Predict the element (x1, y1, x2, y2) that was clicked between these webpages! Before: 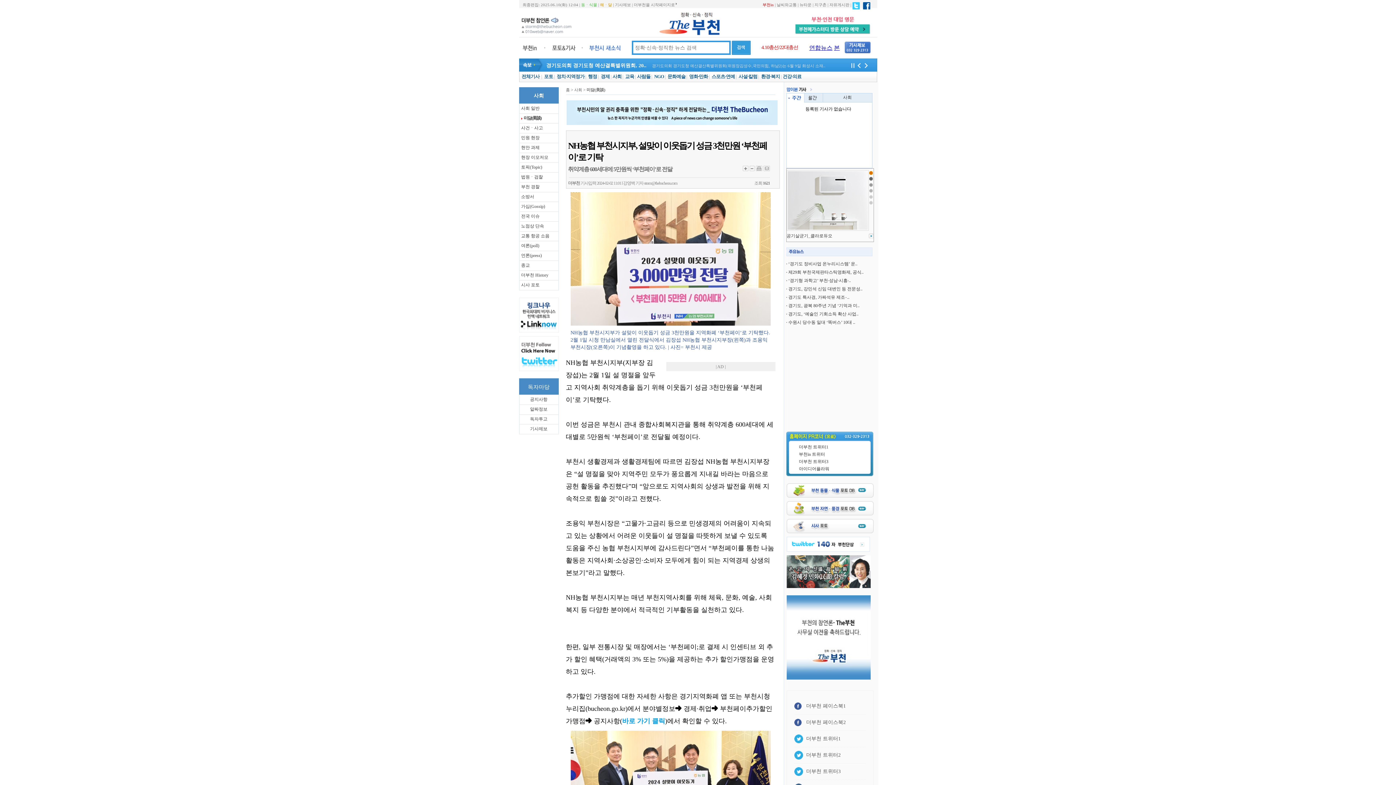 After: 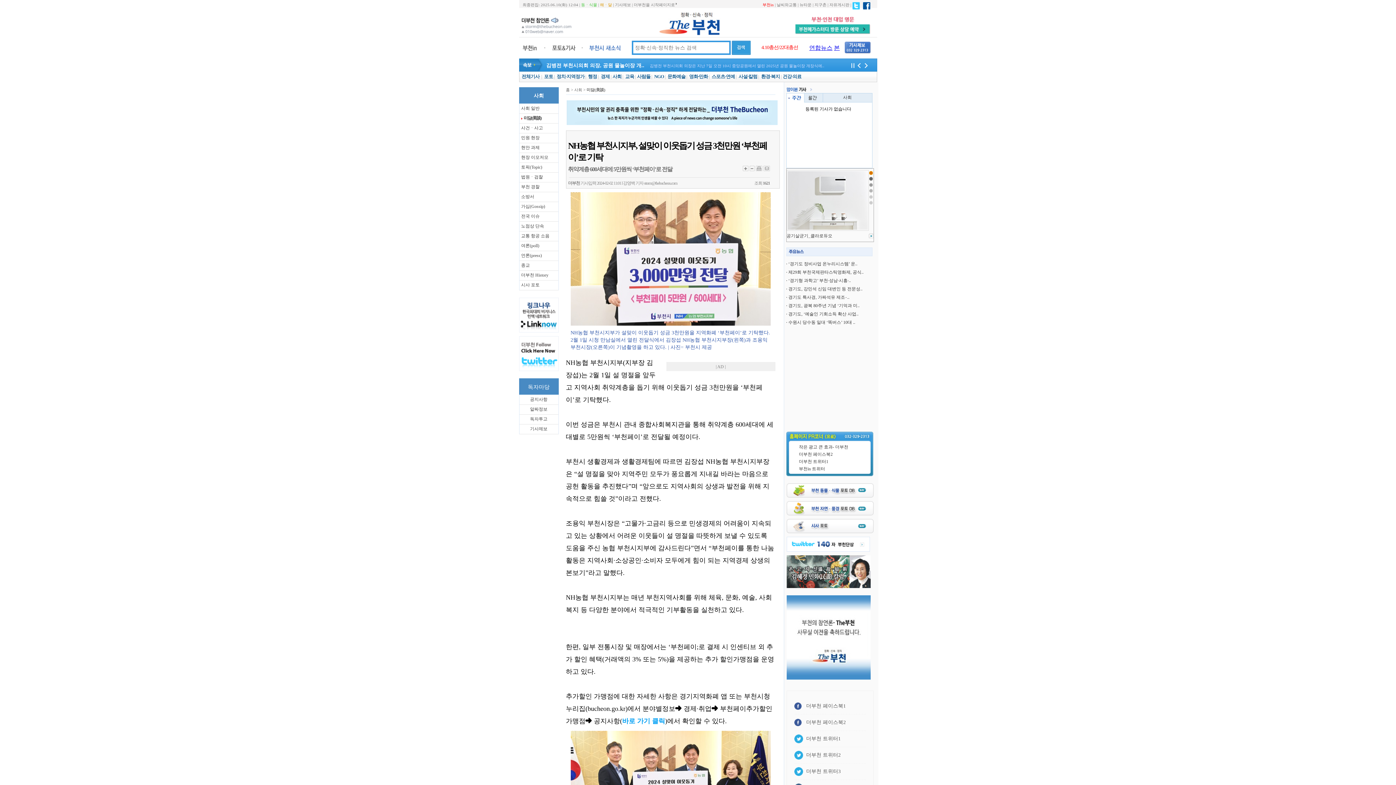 Action: bbox: (519, 336, 558, 341)